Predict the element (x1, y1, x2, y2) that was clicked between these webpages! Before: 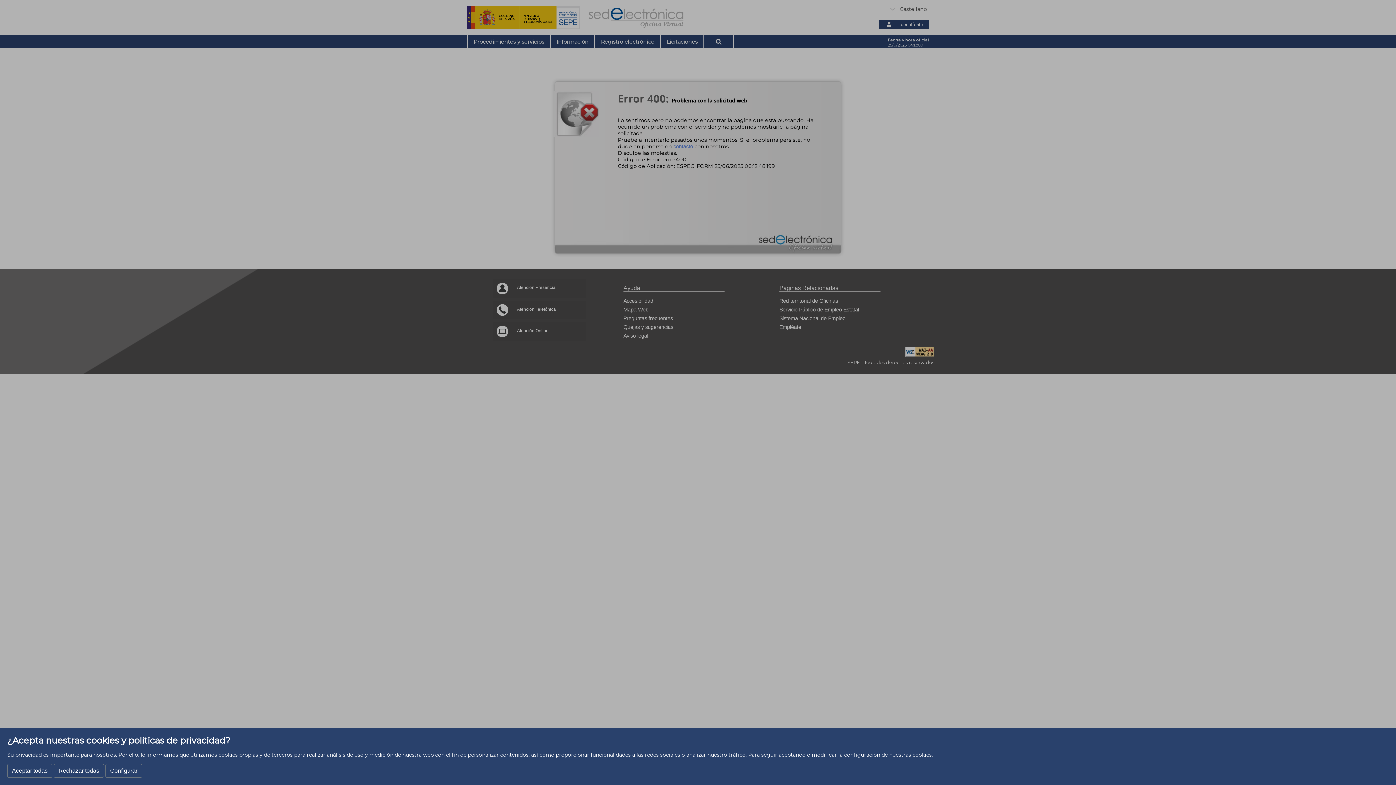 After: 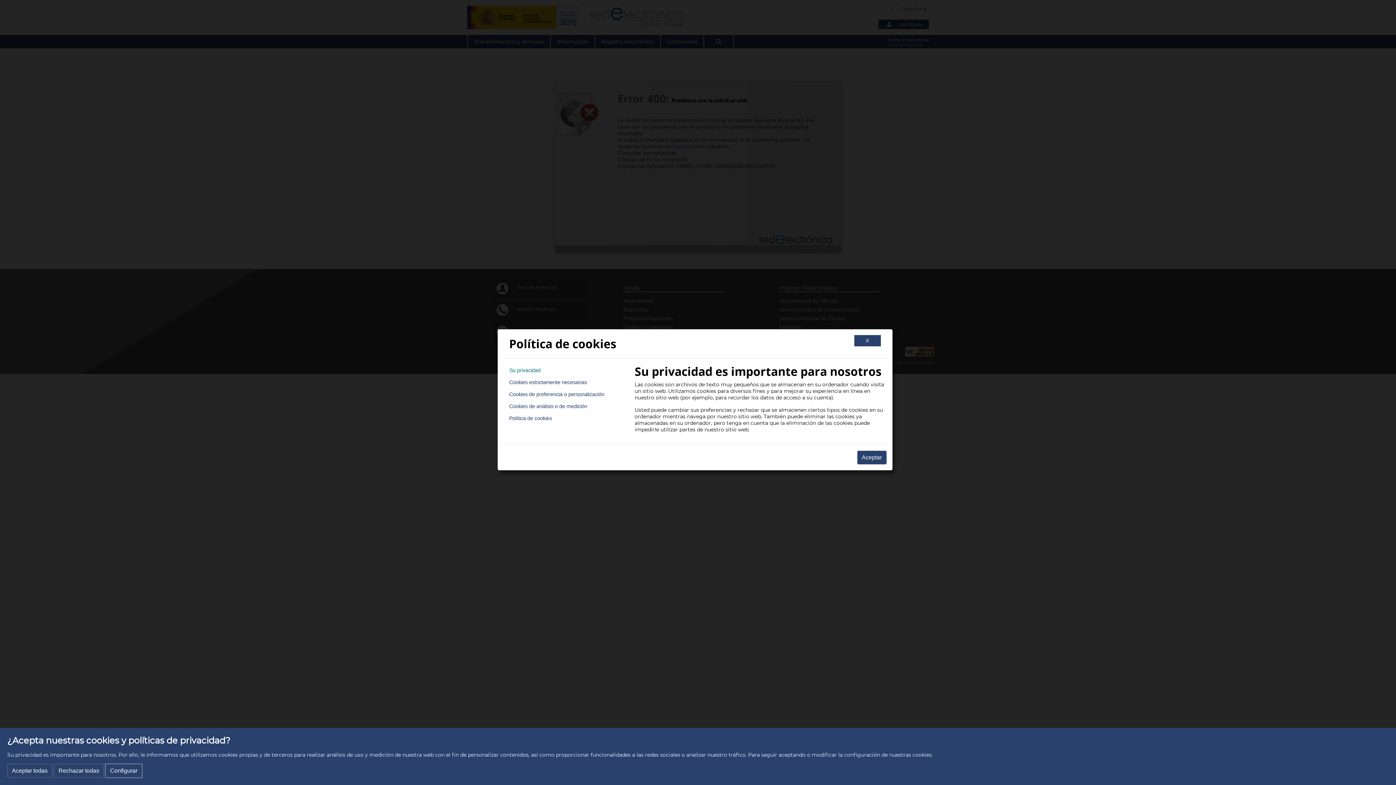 Action: label: Configurar bbox: (105, 764, 142, 778)